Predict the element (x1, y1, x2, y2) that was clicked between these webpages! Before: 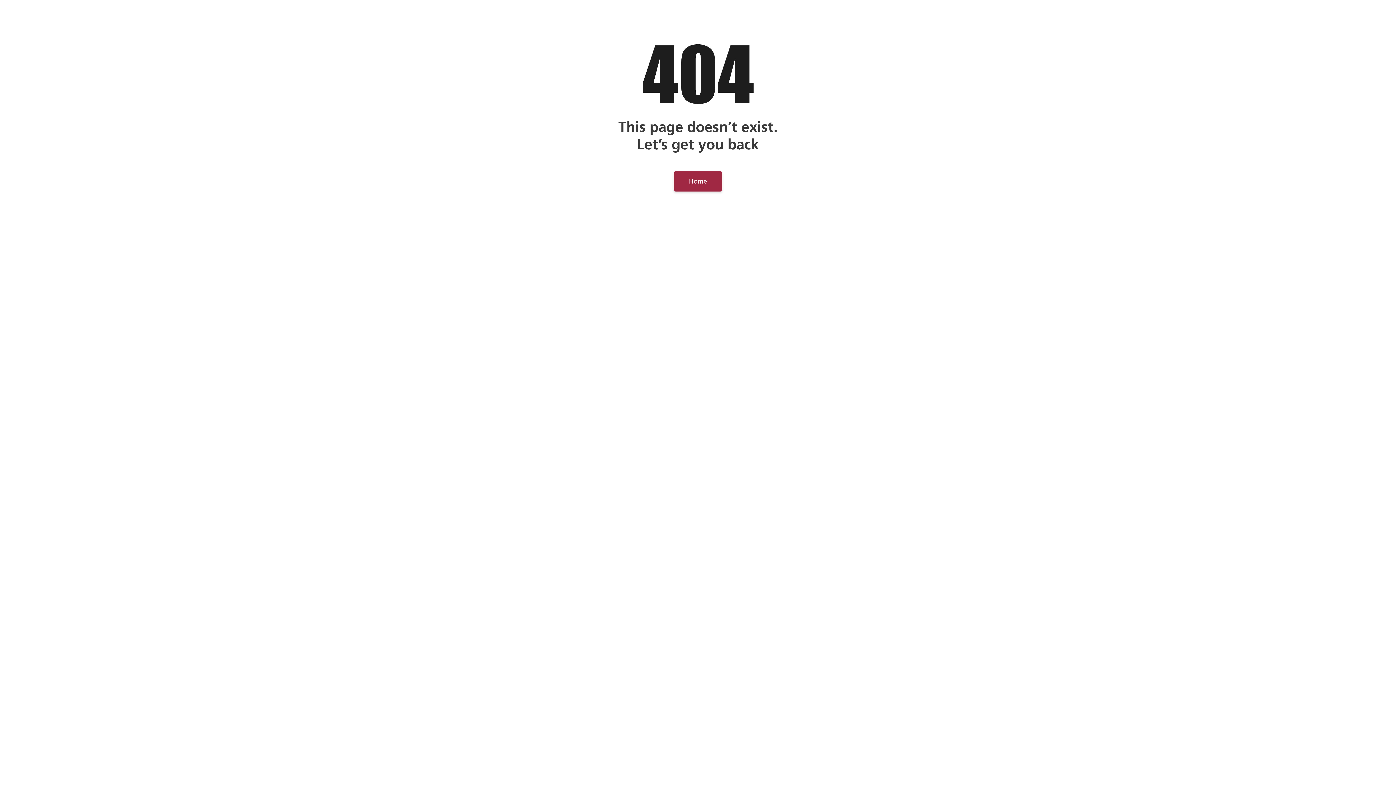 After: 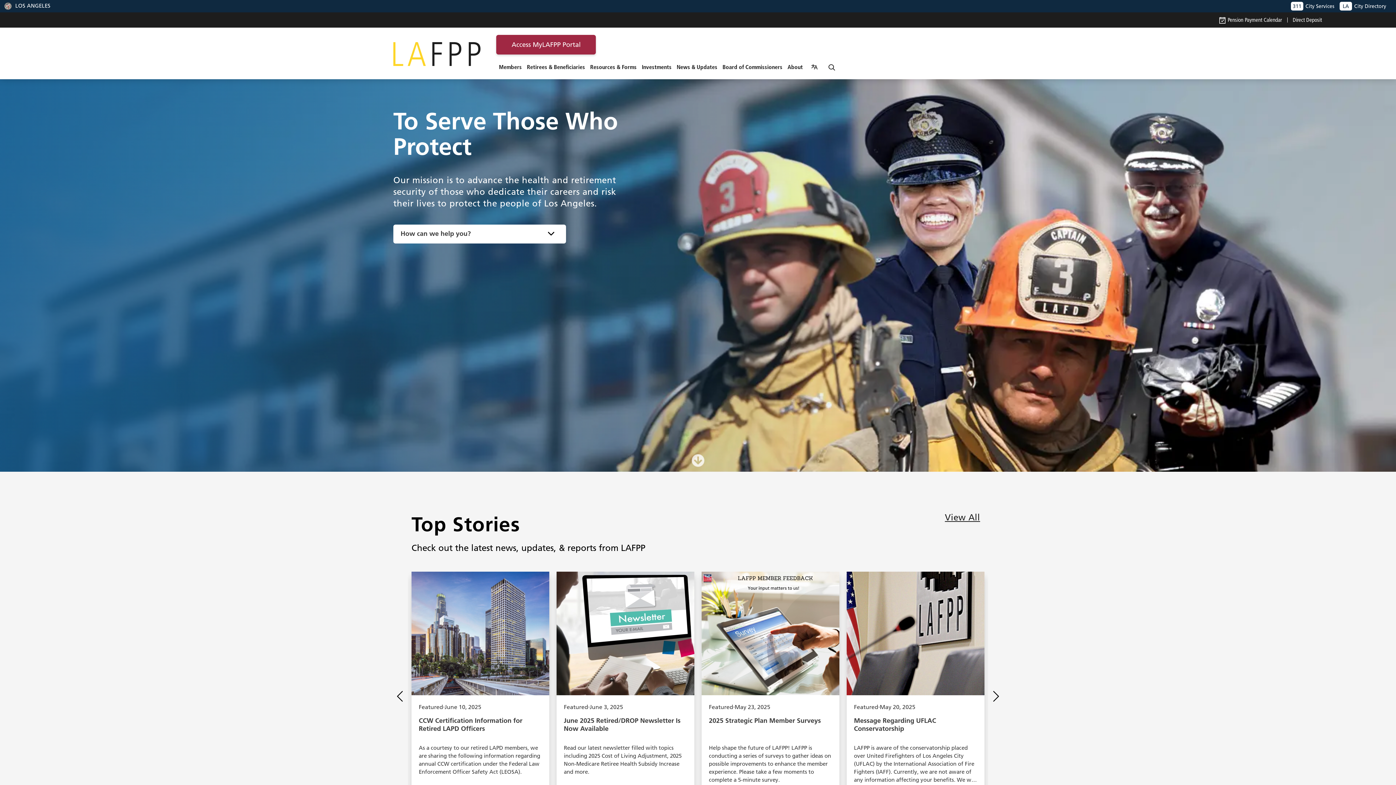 Action: label: Home bbox: (673, 171, 722, 191)